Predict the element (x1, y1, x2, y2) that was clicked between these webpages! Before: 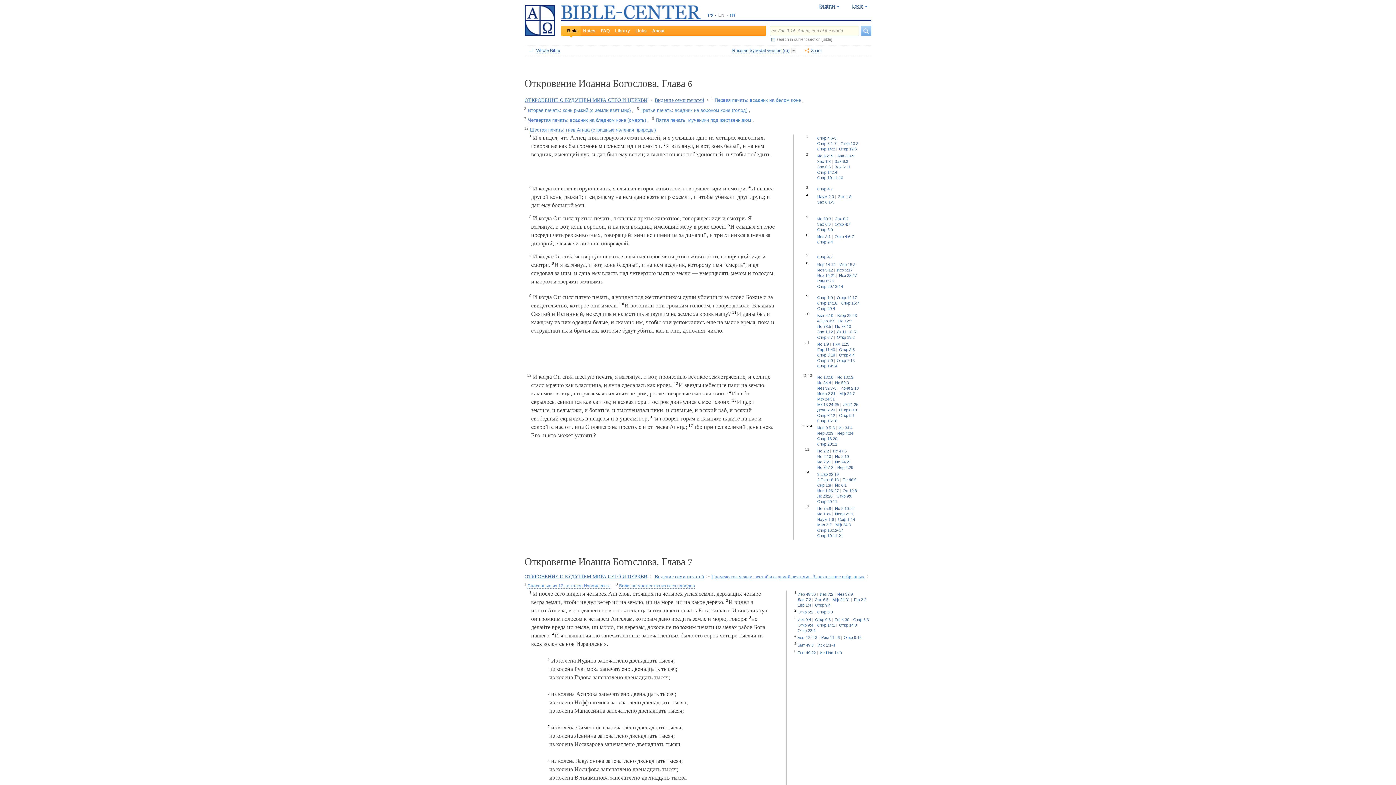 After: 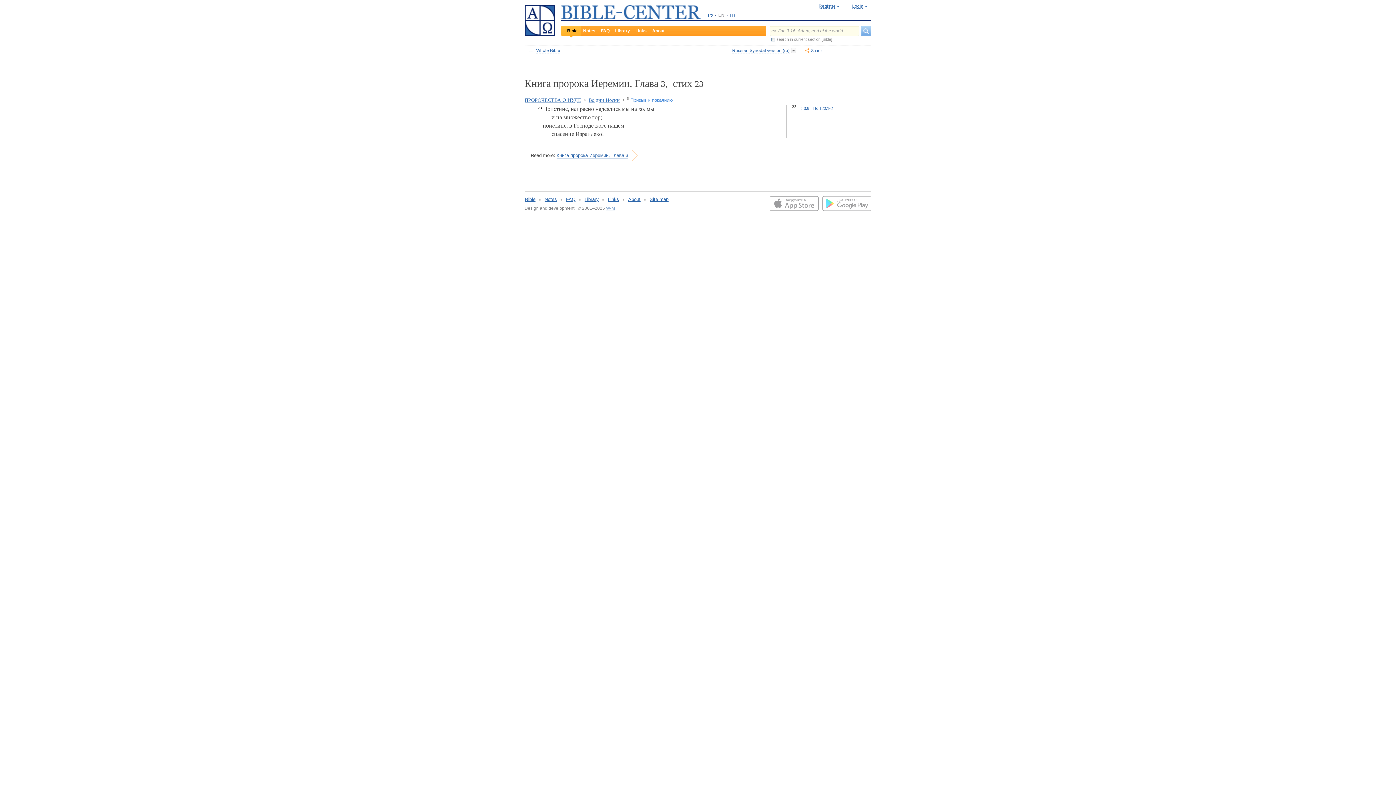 Action: label: Иер 3:23 bbox: (814, 431, 834, 436)